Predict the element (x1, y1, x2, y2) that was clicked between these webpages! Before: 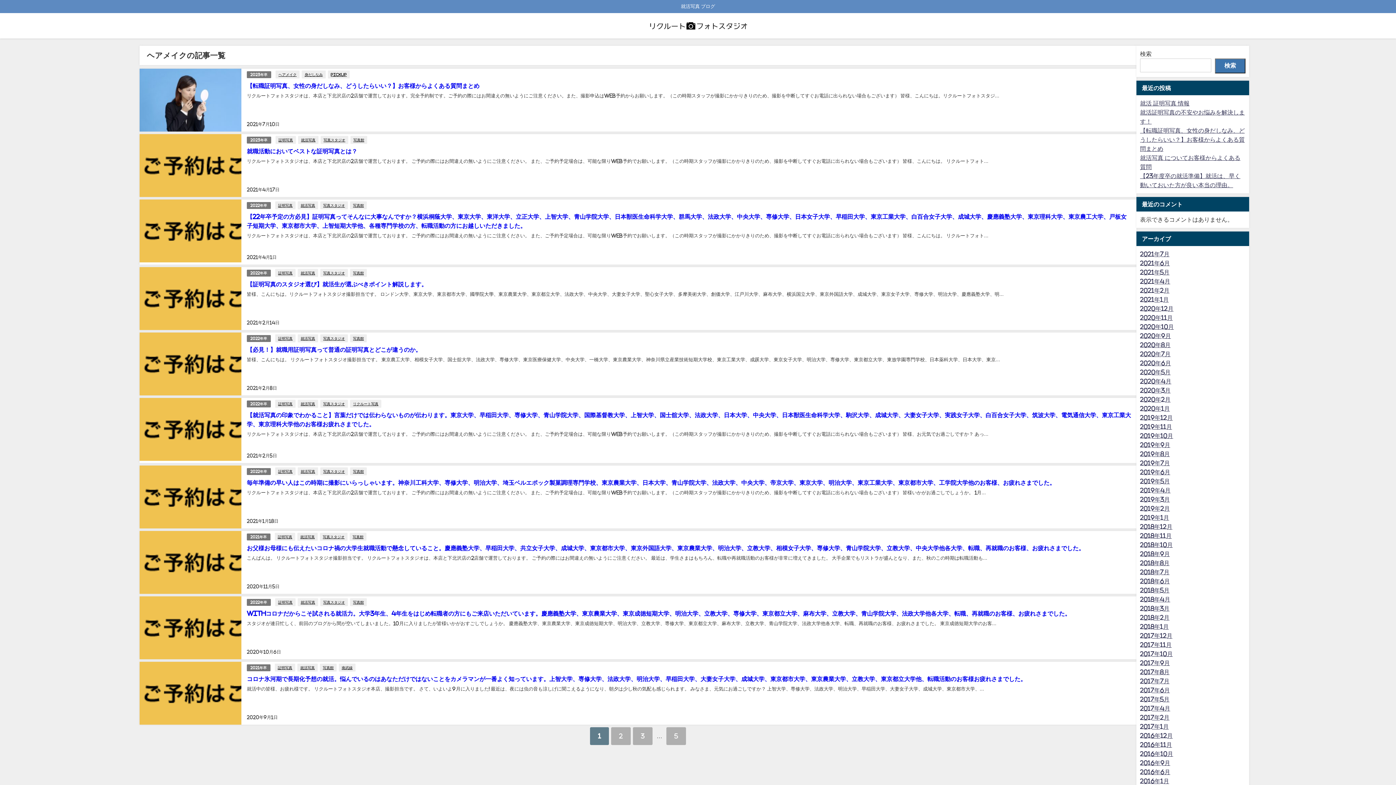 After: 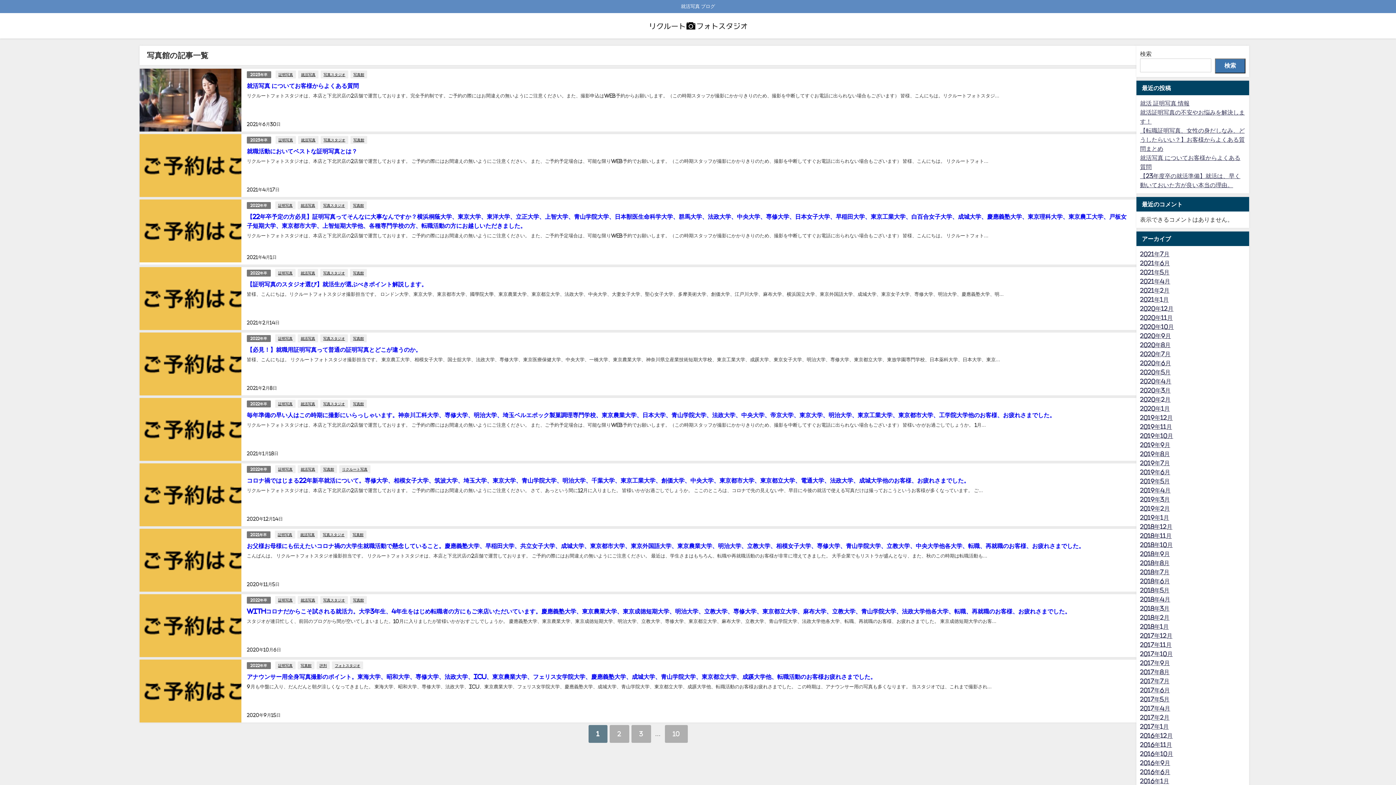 Action: label: 写真館 bbox: (350, 598, 366, 606)